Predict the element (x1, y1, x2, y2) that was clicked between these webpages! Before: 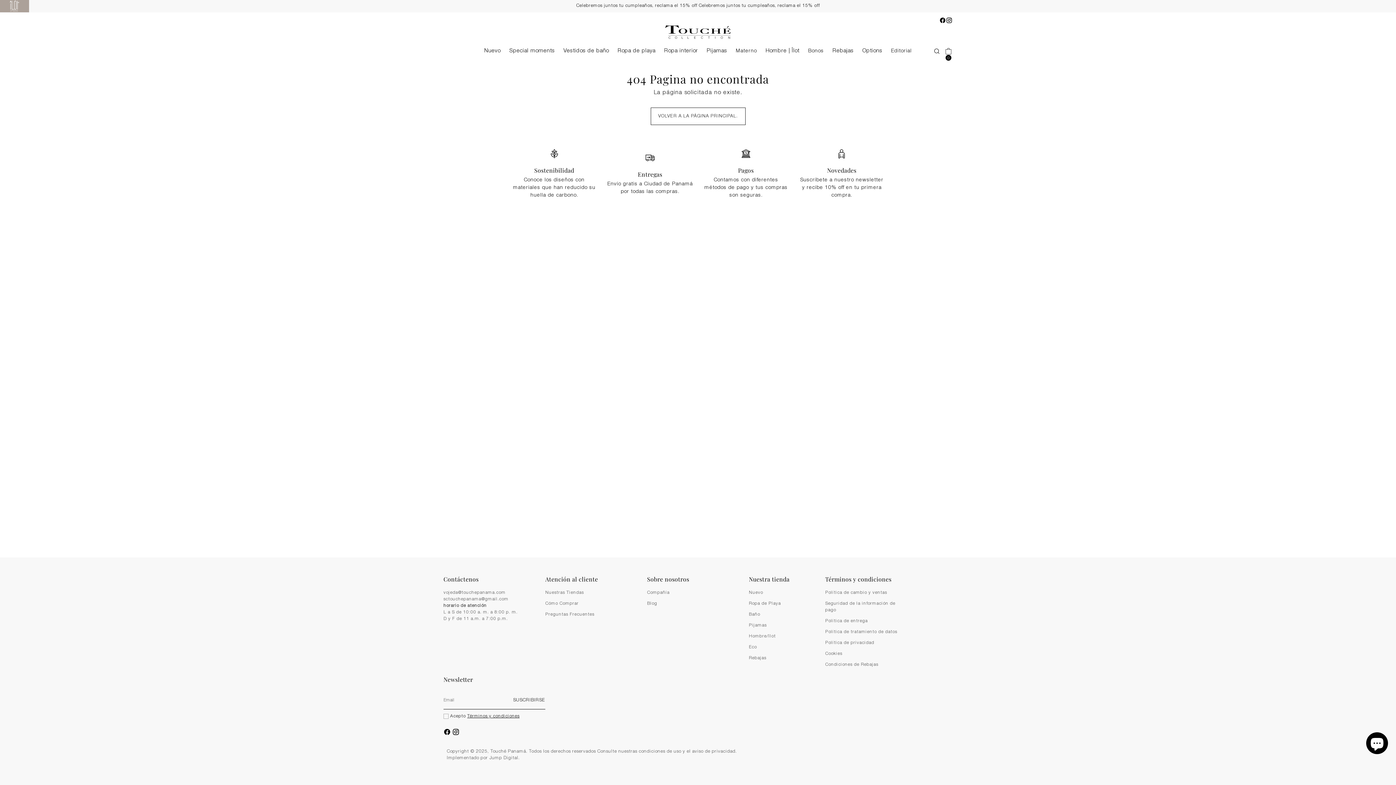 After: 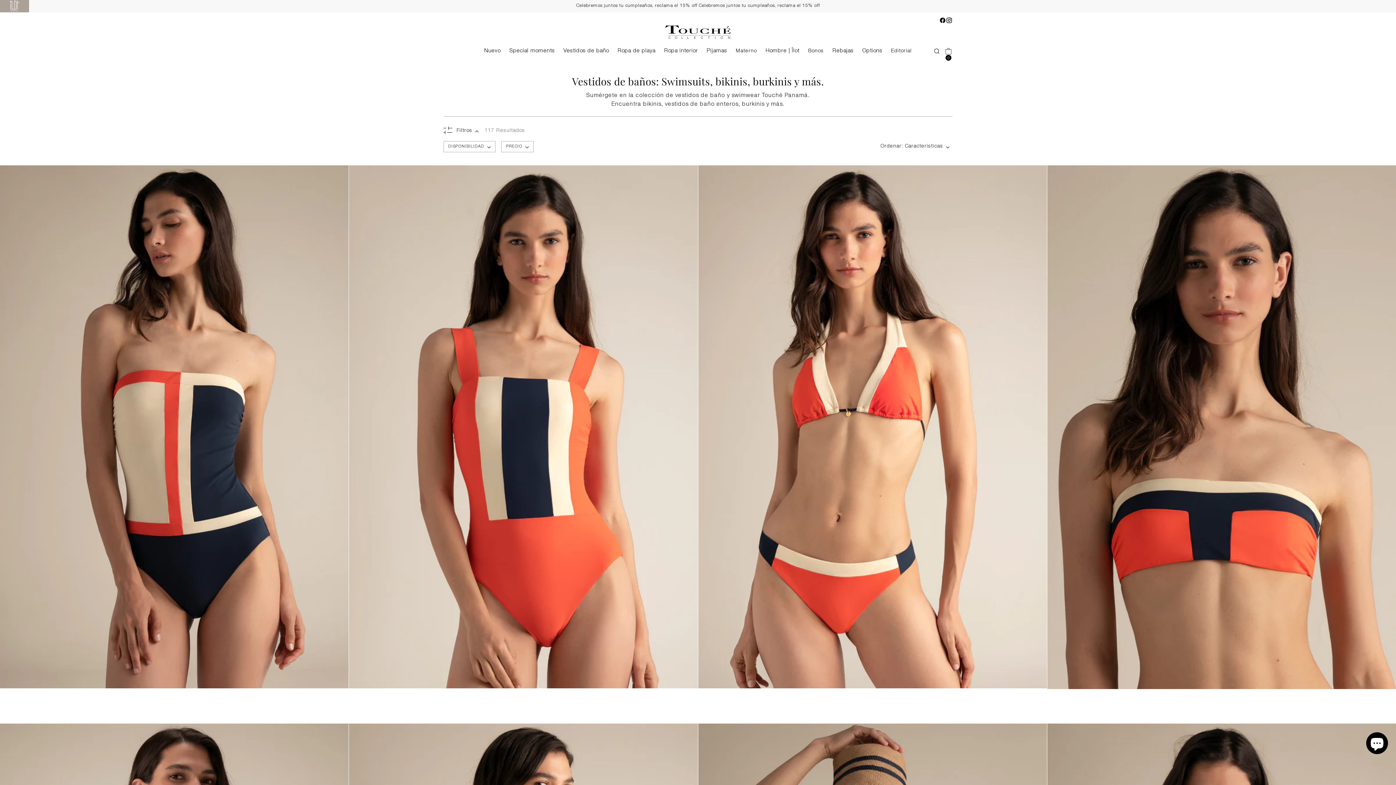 Action: bbox: (563, 43, 609, 59) label: Vestidos de baño